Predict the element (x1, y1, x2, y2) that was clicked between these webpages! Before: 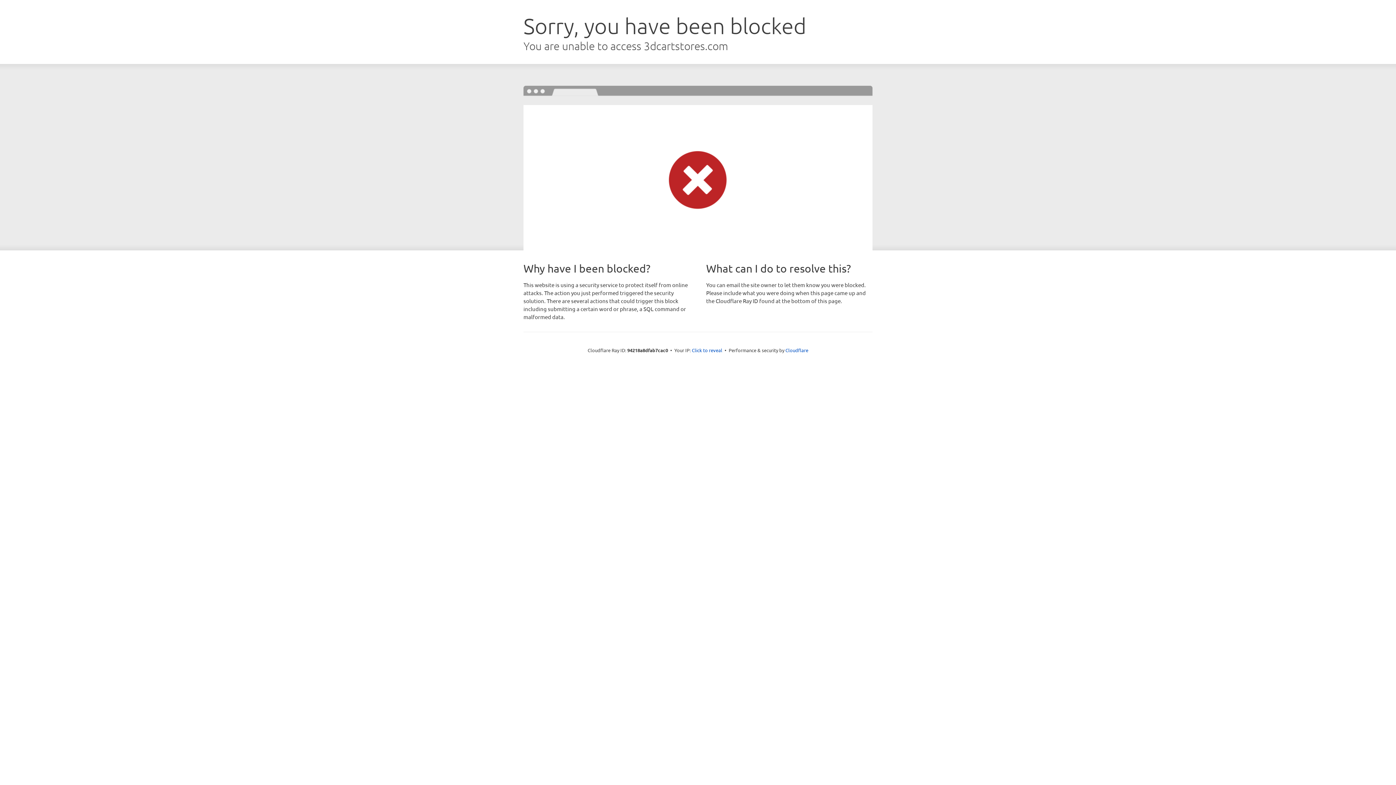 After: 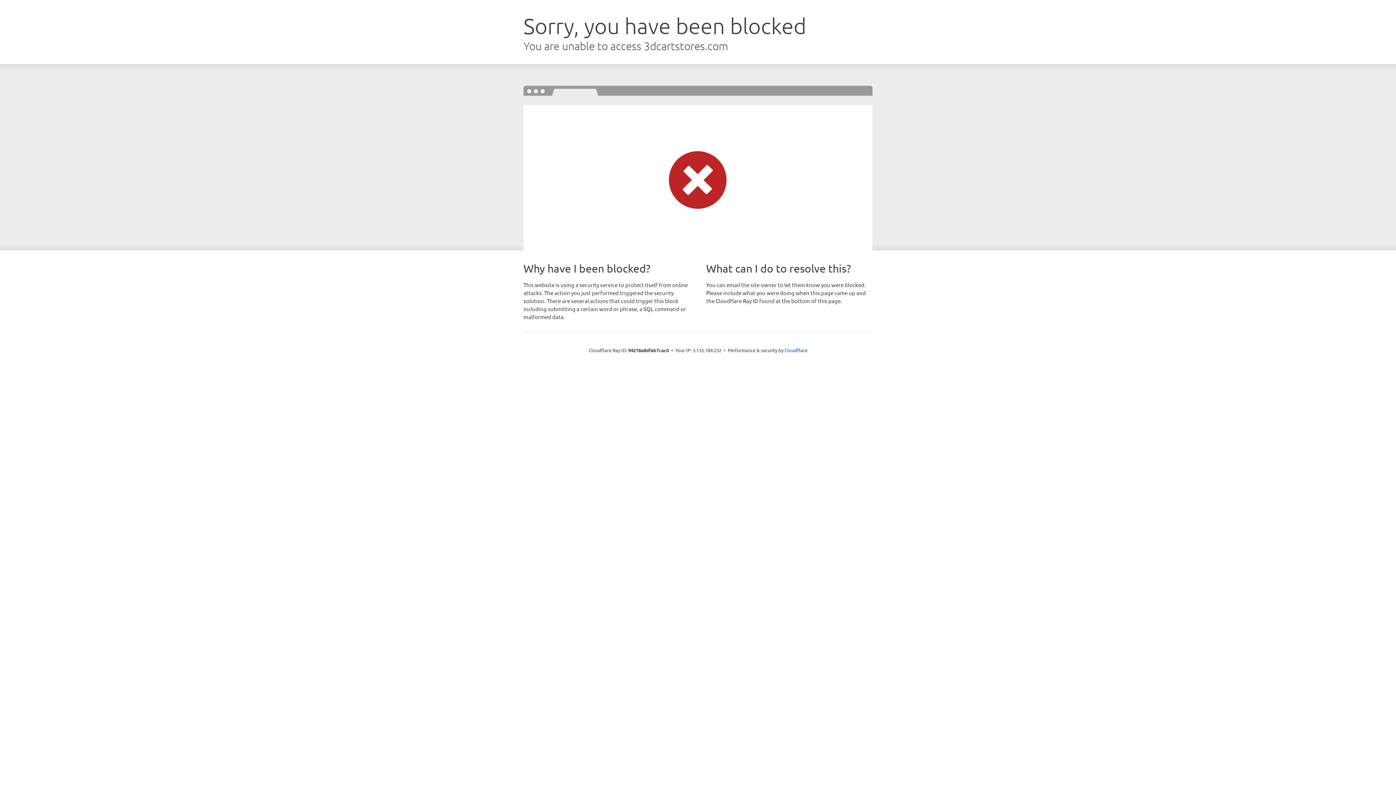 Action: label: Click to reveal bbox: (692, 346, 722, 353)